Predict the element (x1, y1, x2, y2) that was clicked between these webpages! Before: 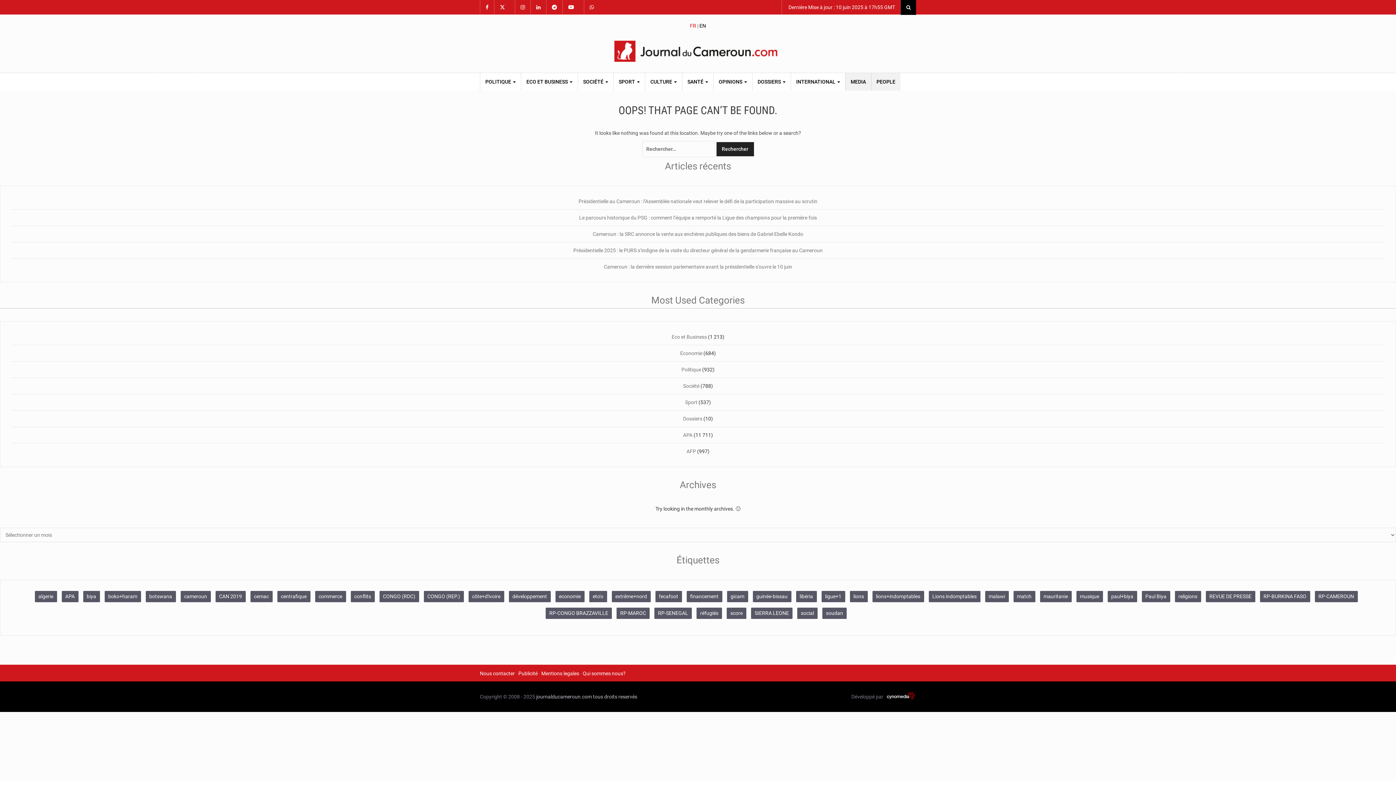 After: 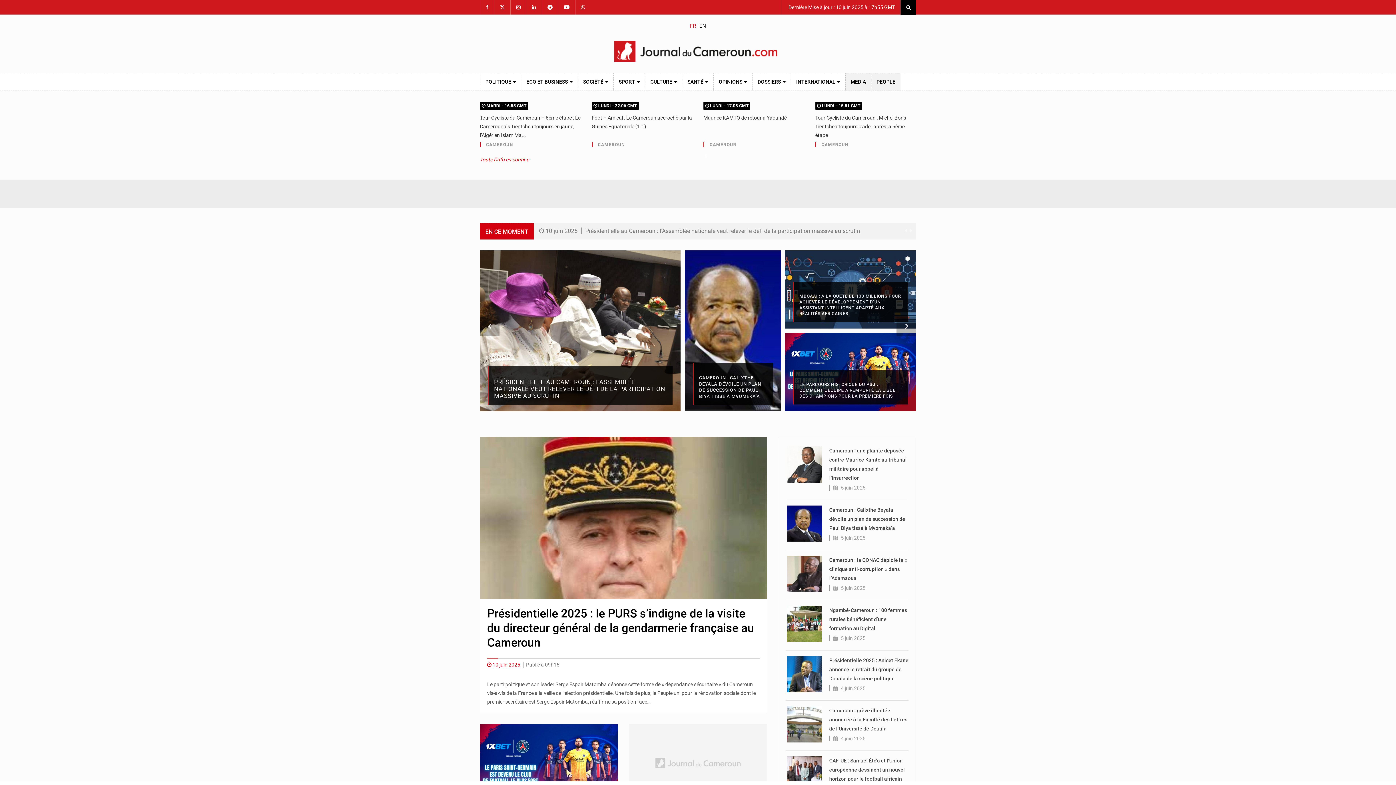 Action: bbox: (1107, 591, 1137, 602) label: paul+biya (564 éléments)